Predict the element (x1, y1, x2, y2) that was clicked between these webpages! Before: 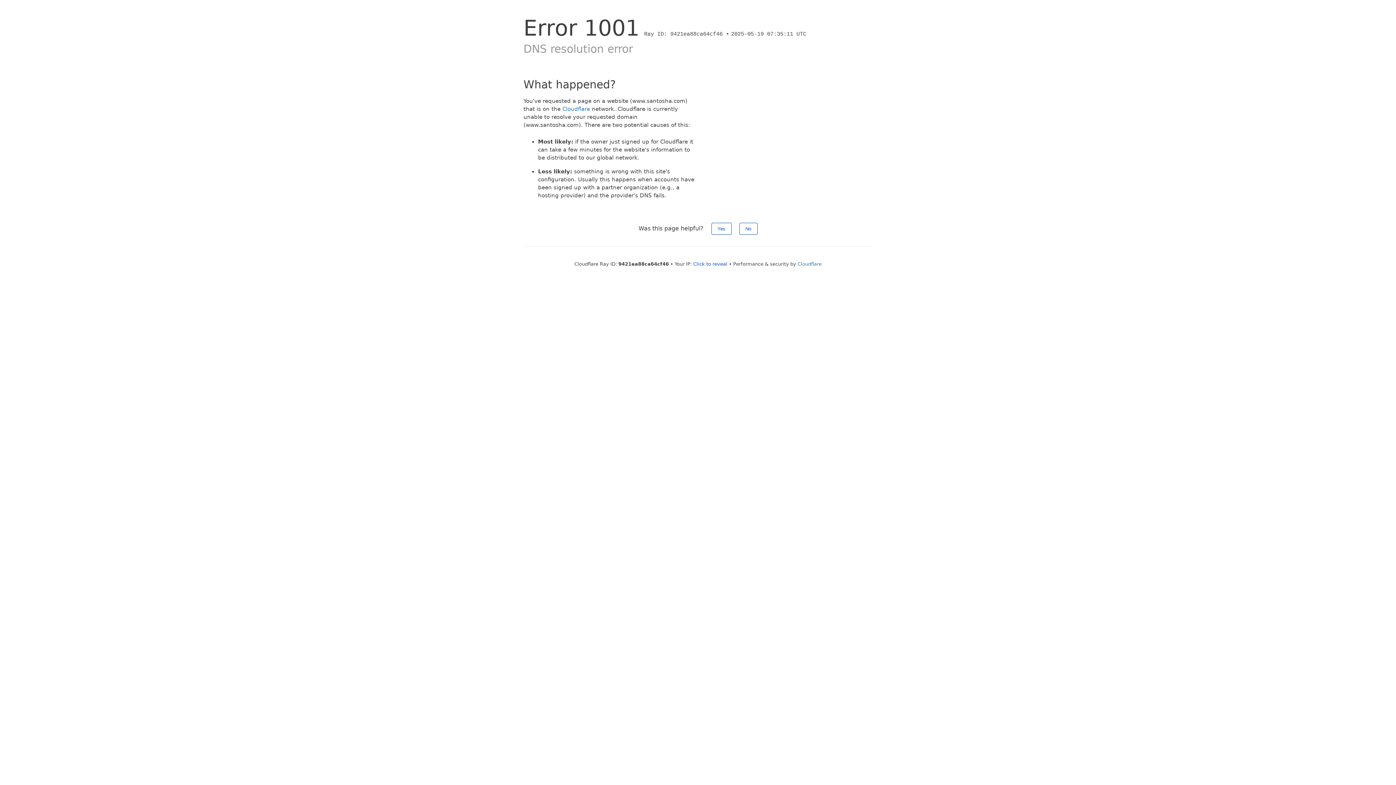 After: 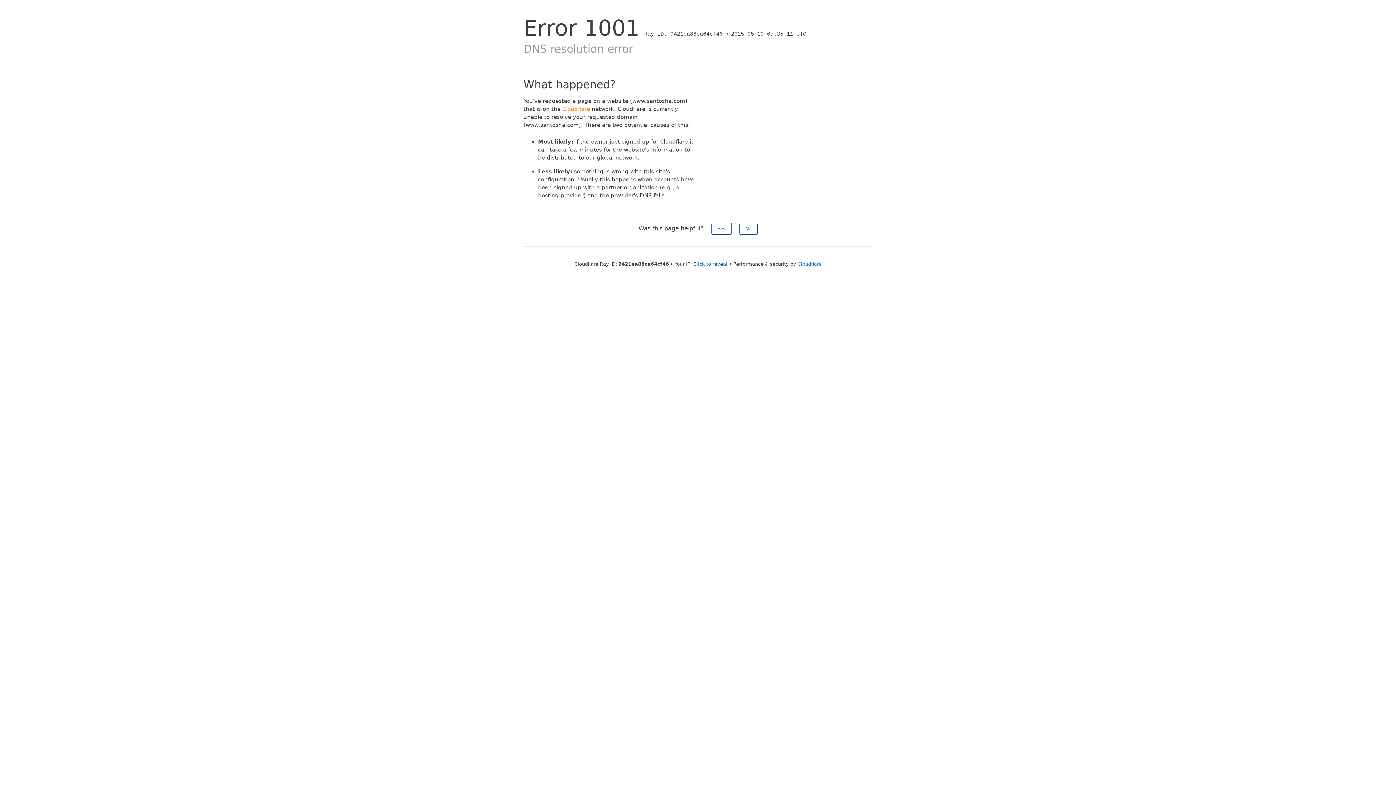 Action: label: Cloudflare bbox: (562, 105, 590, 112)